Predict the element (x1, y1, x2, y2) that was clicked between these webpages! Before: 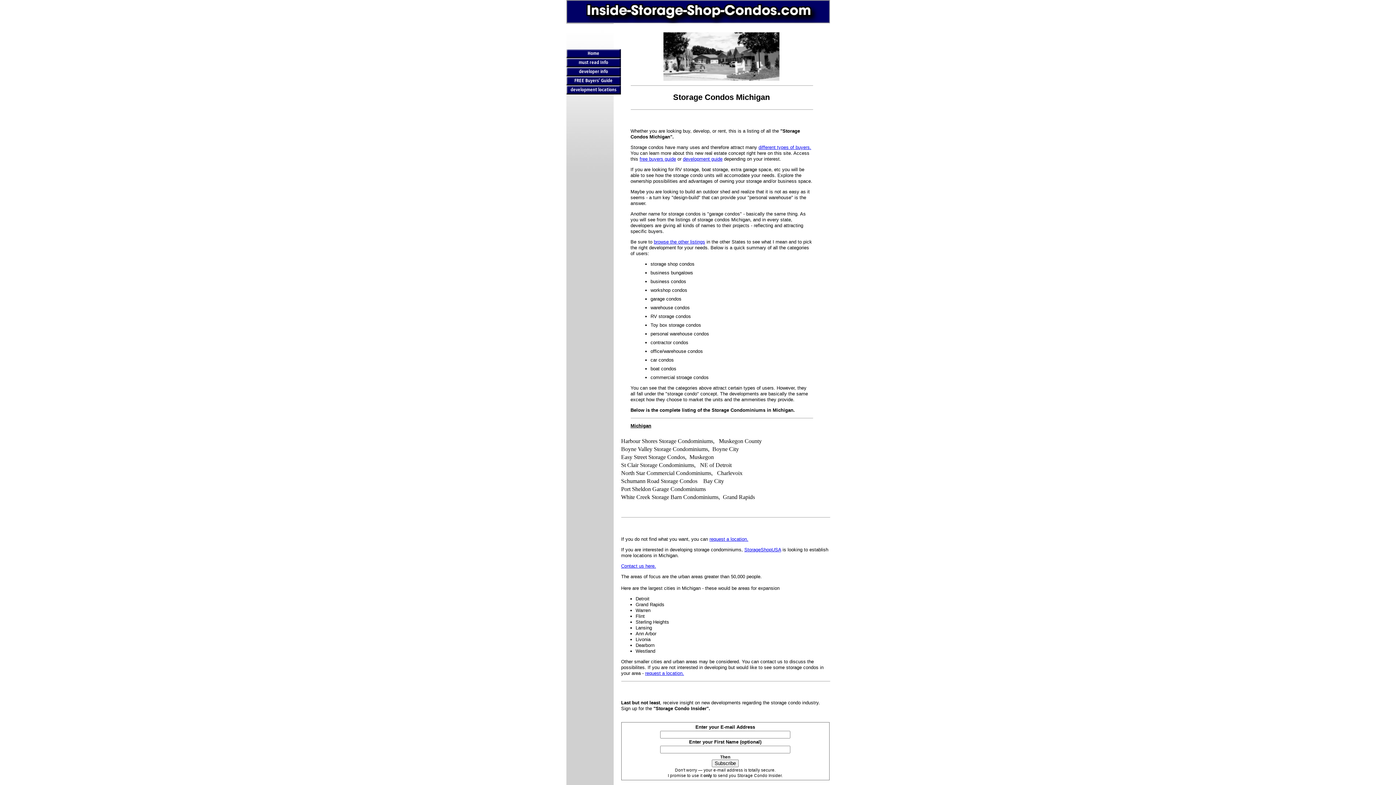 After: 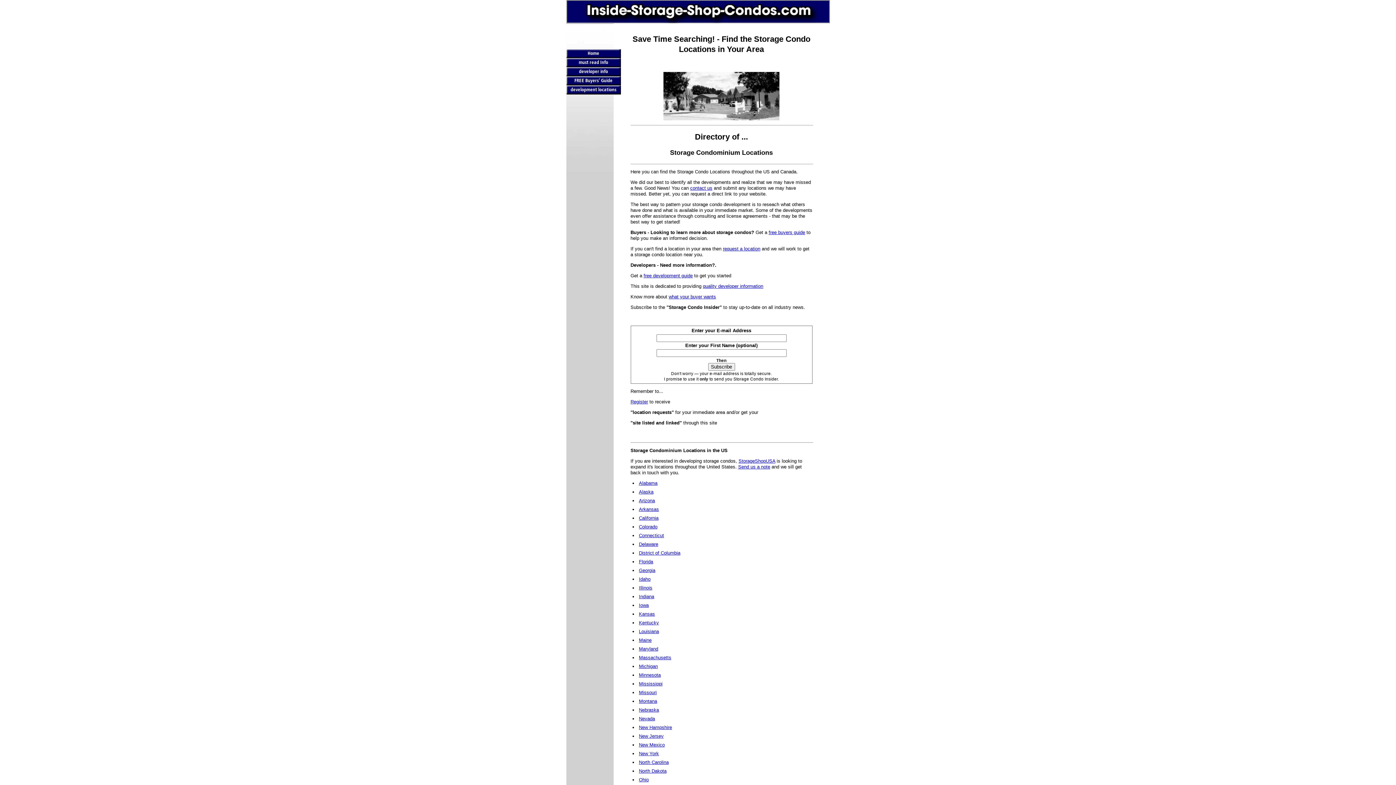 Action: bbox: (654, 239, 705, 244) label: browse the other listings